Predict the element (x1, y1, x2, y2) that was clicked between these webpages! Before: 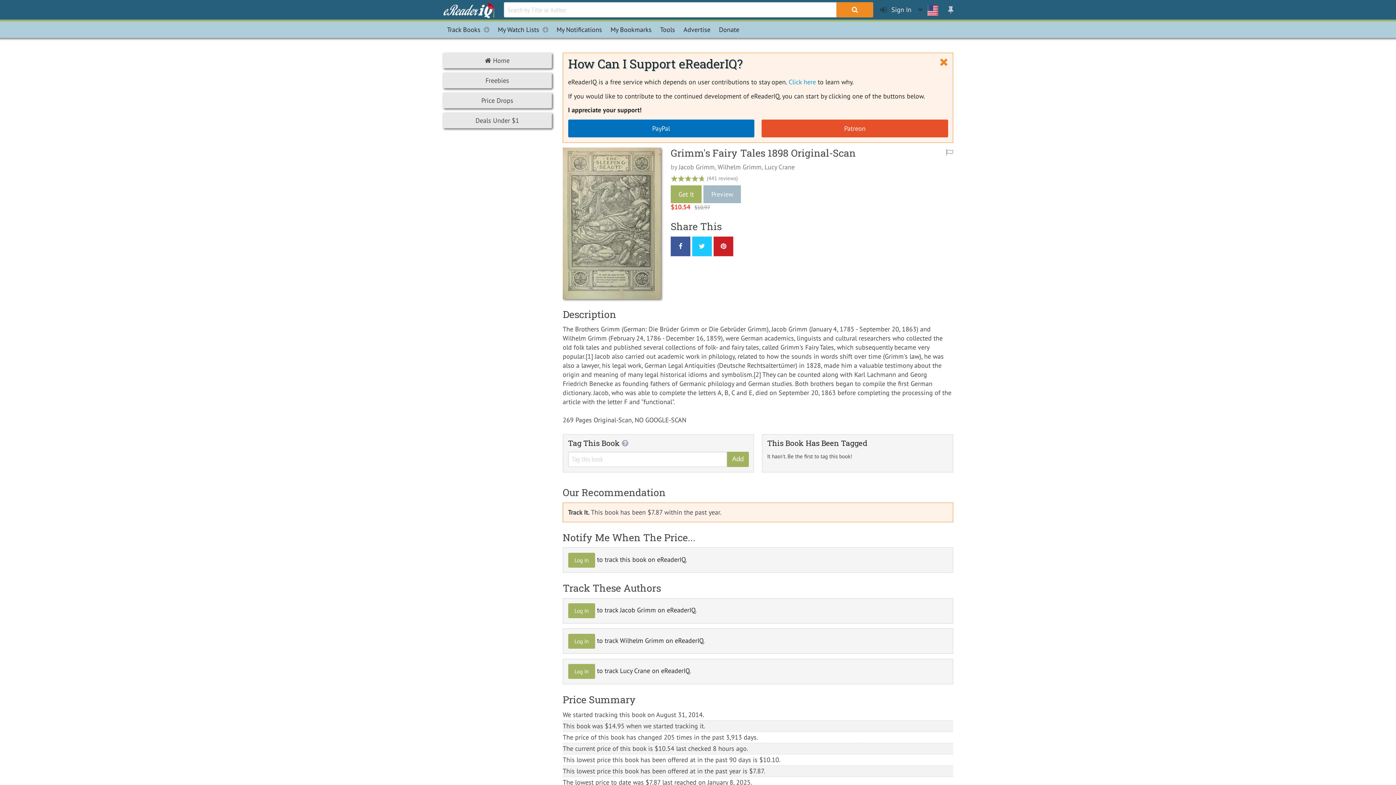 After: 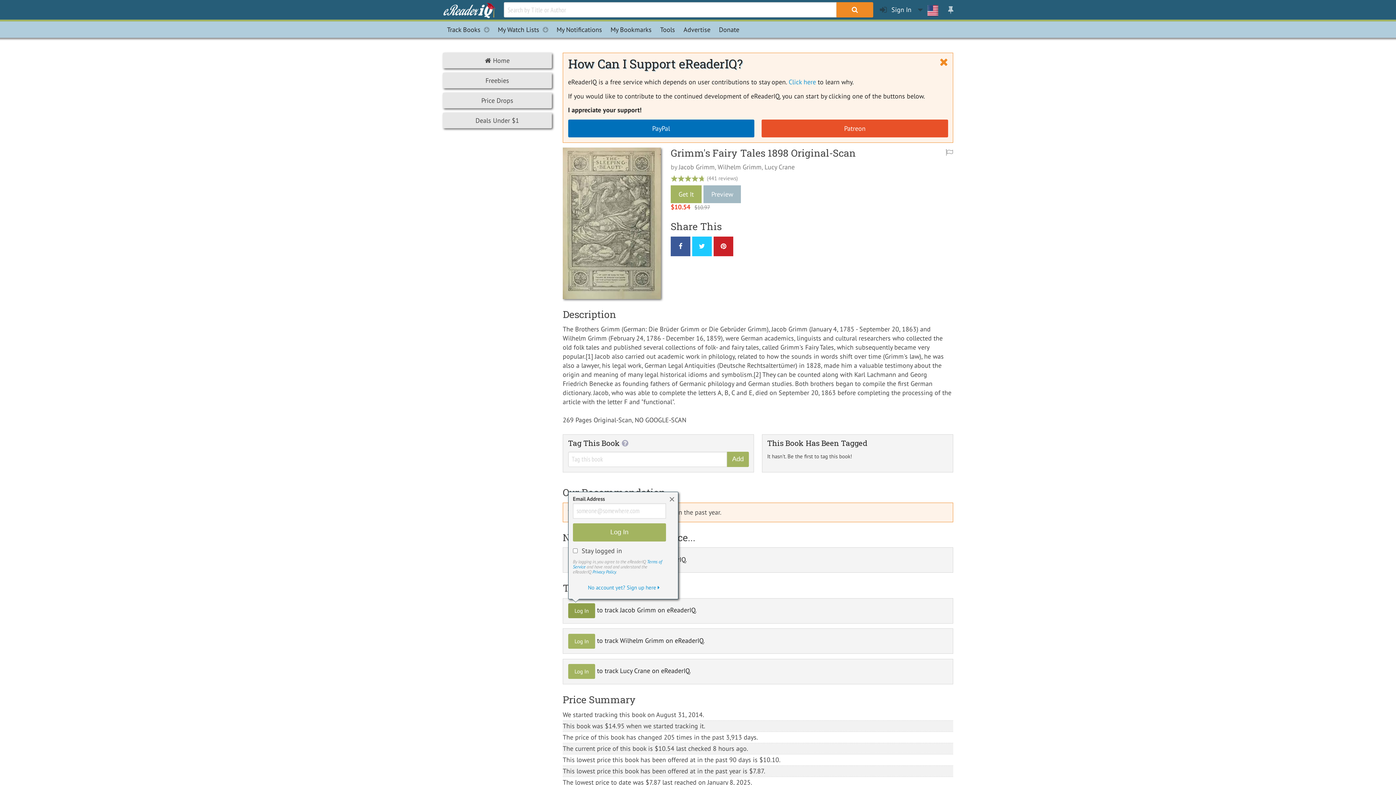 Action: bbox: (568, 603, 595, 618) label: Log In